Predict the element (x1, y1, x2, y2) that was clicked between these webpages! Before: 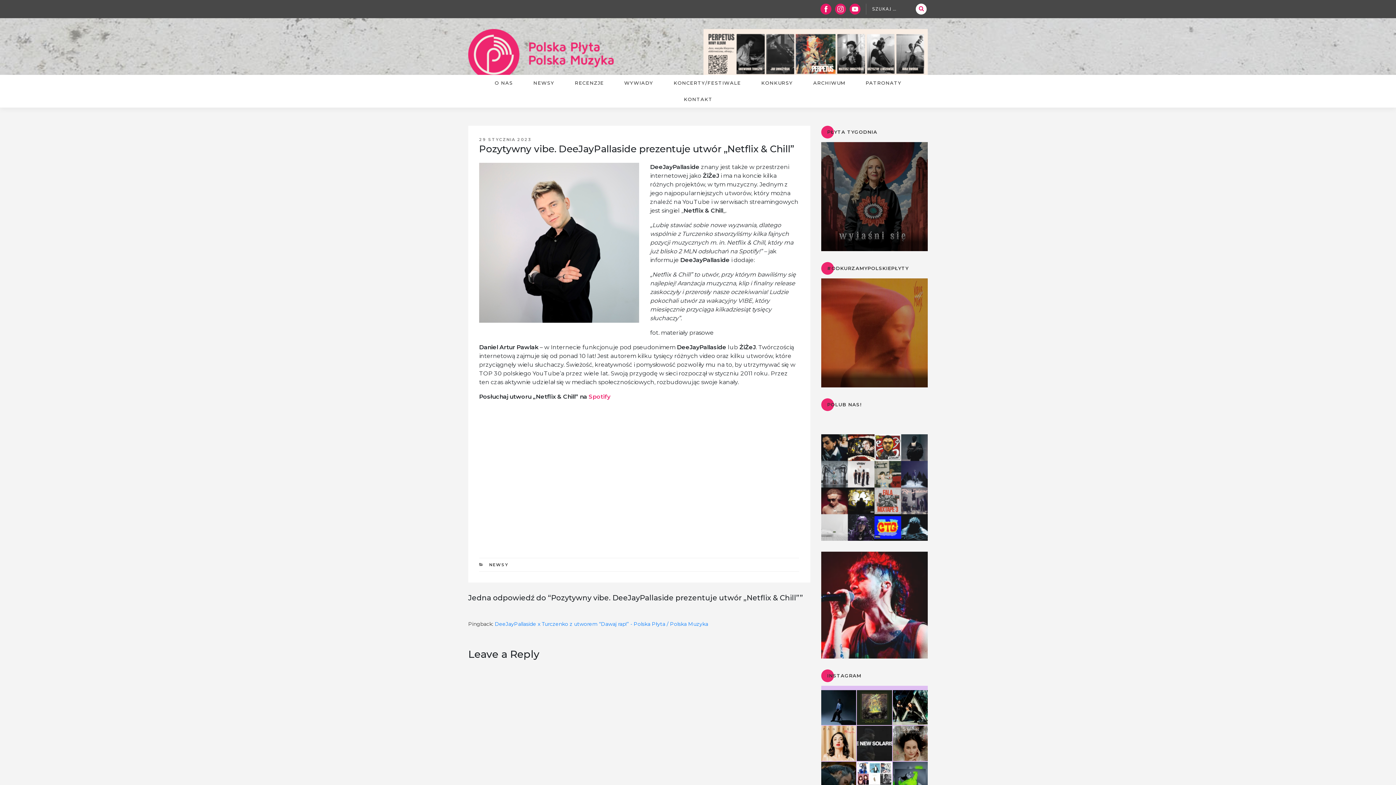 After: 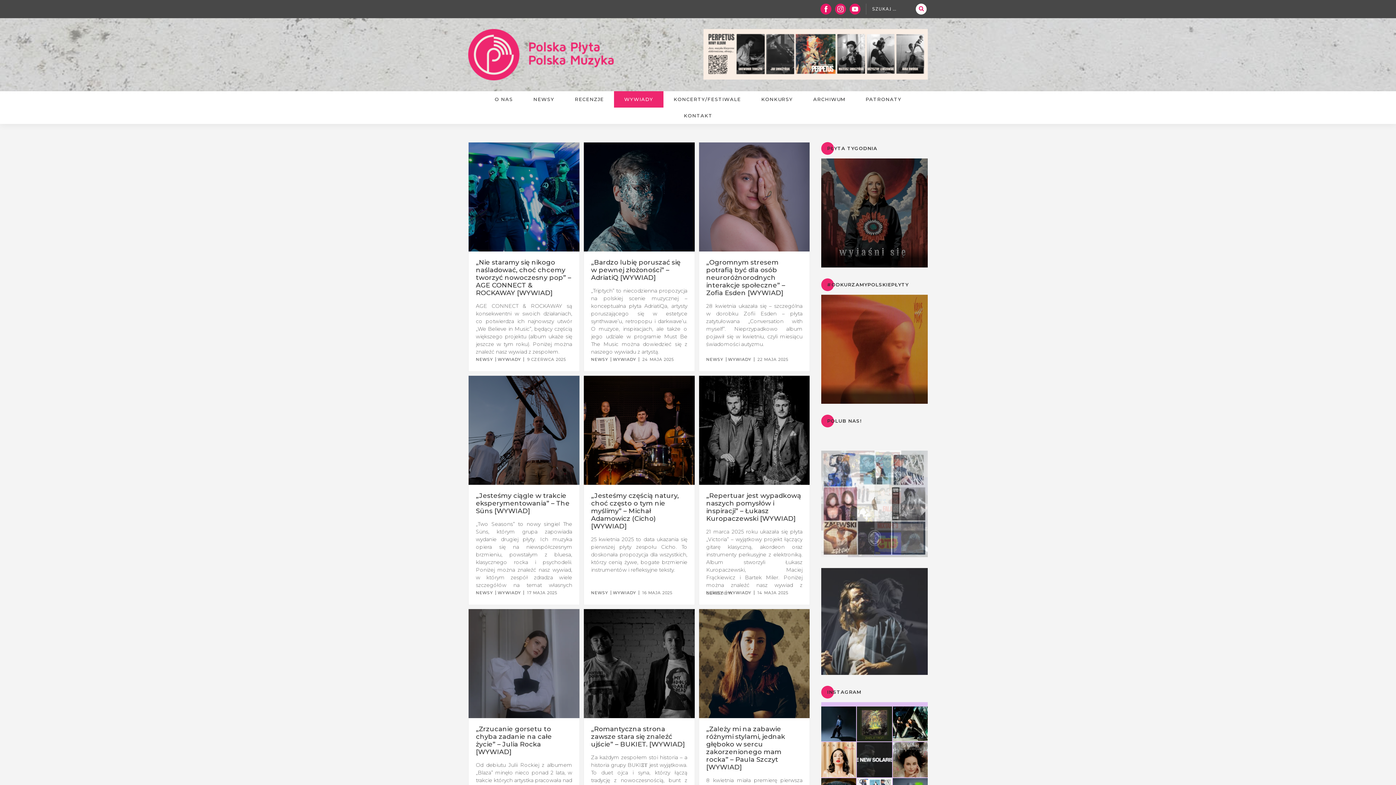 Action: bbox: (614, 74, 663, 91) label: WYWIADY